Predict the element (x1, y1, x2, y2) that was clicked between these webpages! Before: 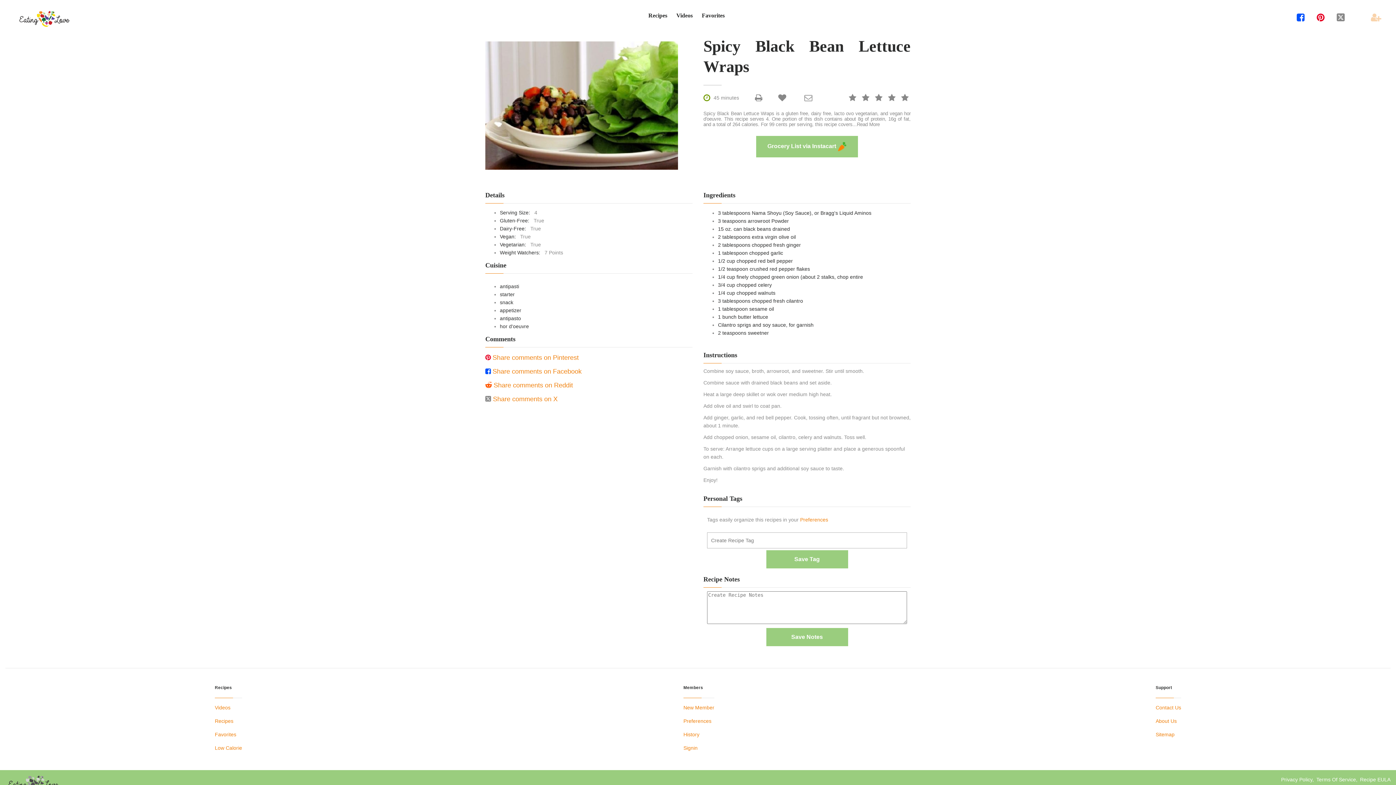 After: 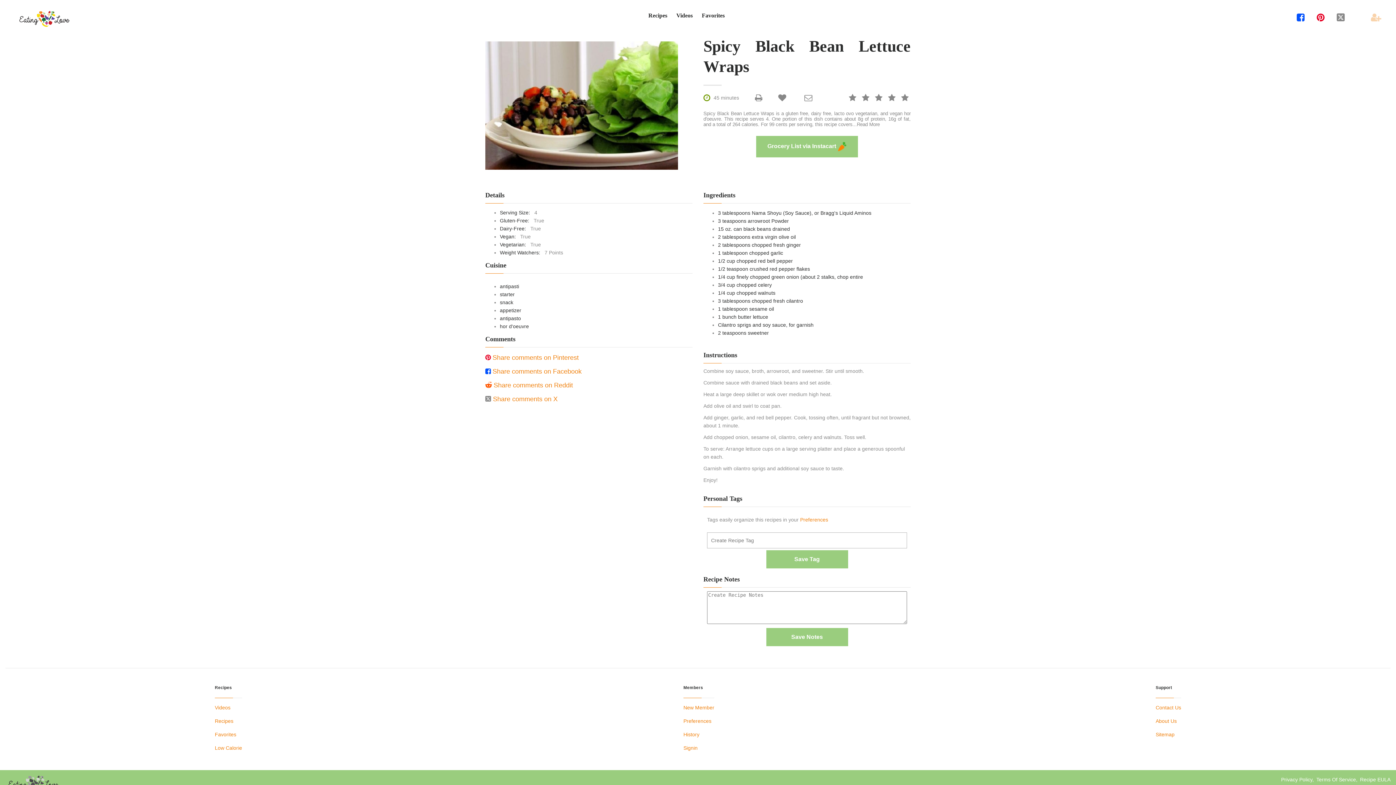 Action: label: Heat a large deep skillet or wok over medium high heat. bbox: (703, 391, 832, 397)